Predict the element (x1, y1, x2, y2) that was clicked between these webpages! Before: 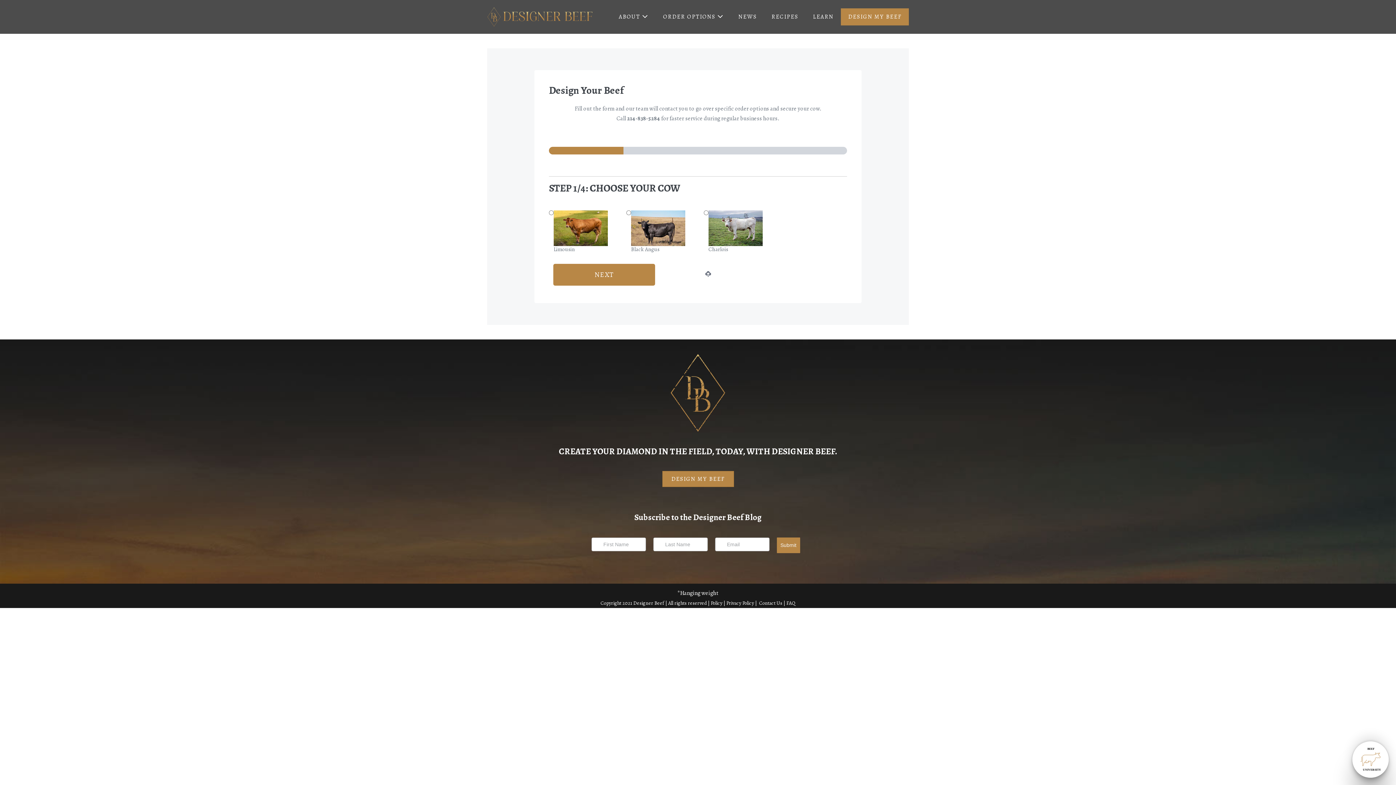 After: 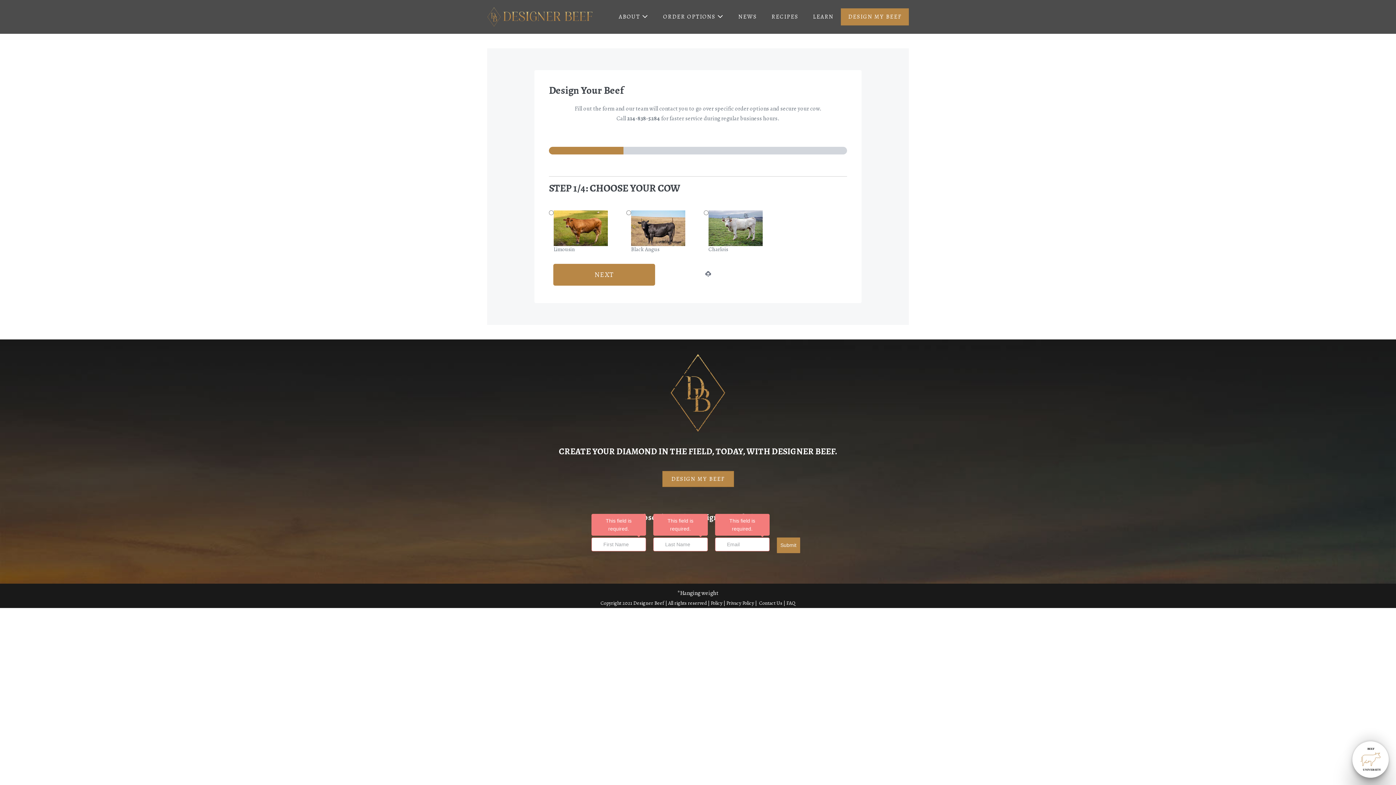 Action: bbox: (777, 537, 800, 553) label: Submit